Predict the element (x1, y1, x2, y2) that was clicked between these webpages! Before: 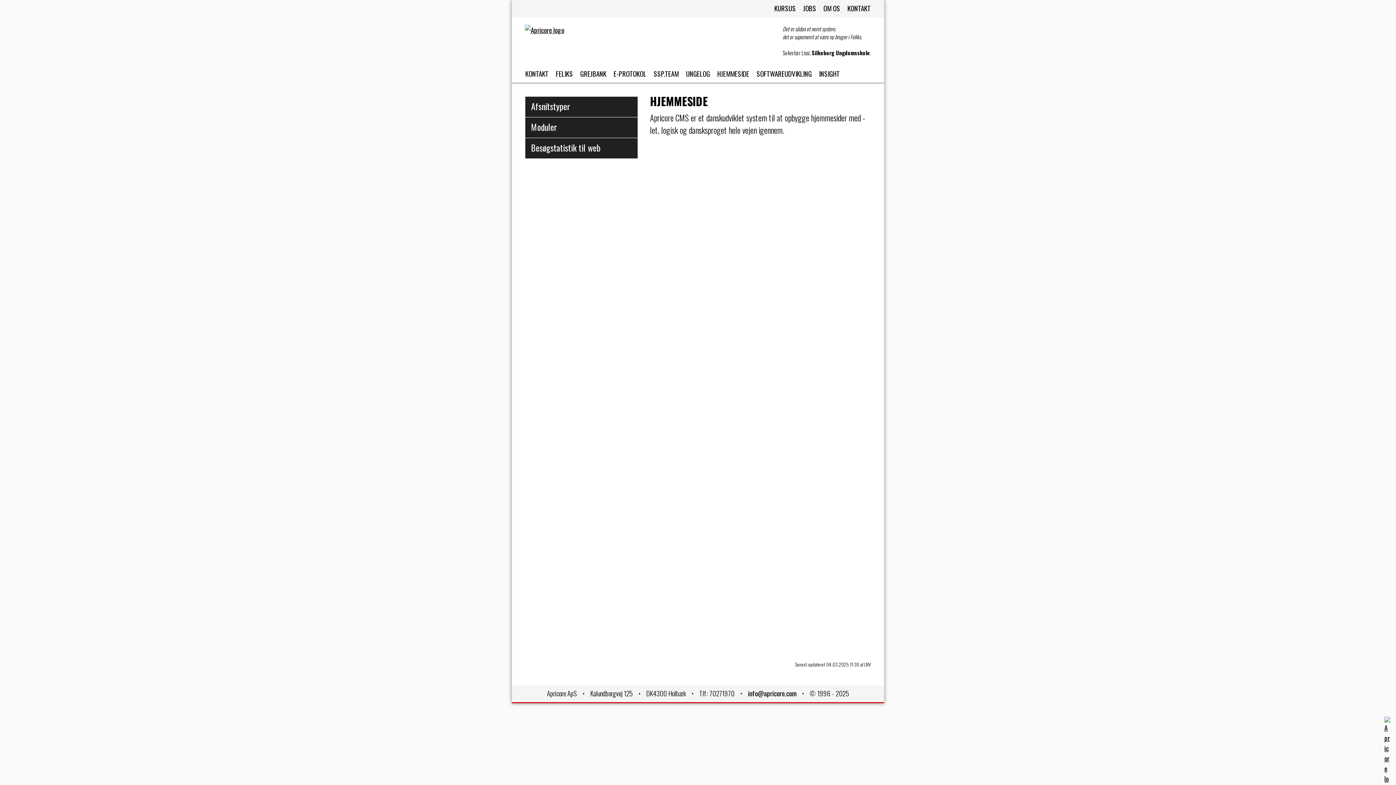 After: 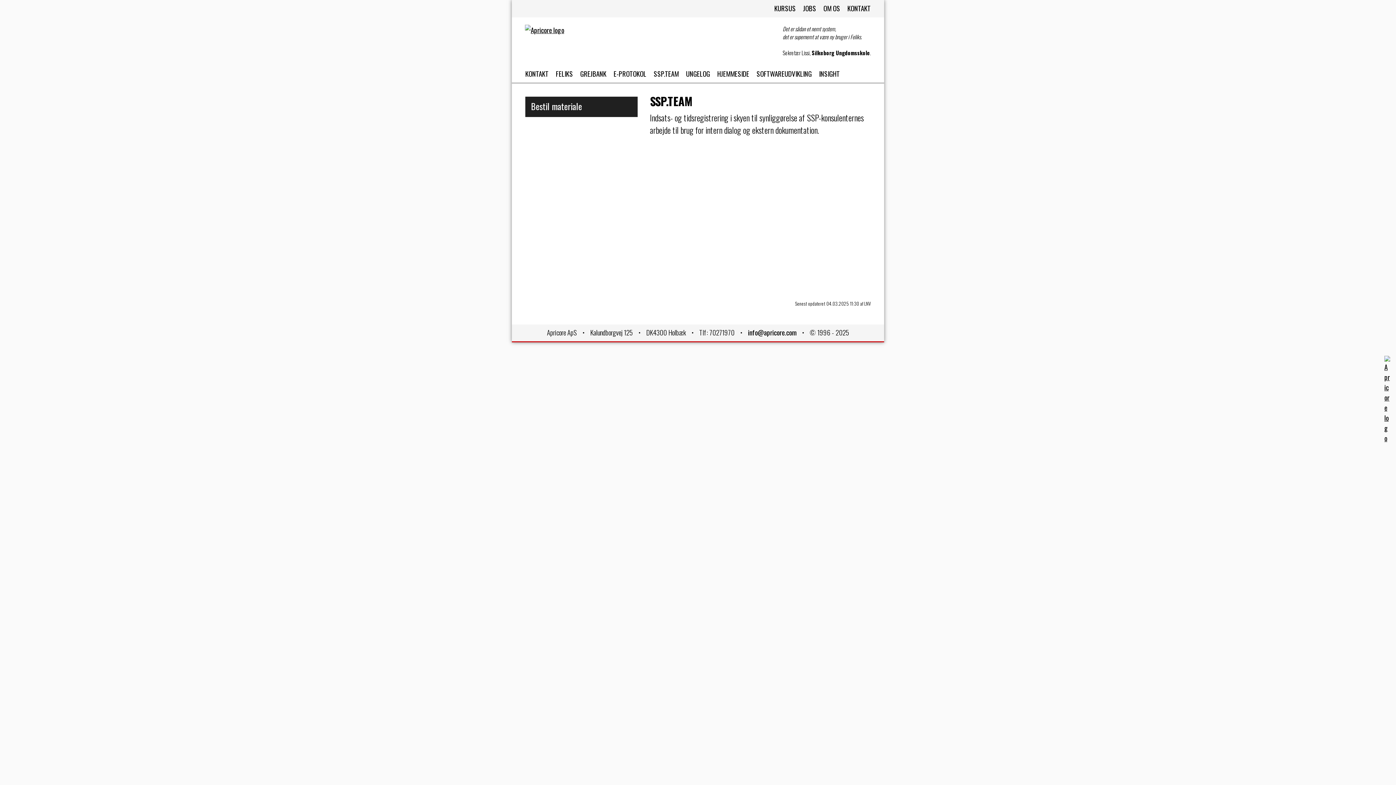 Action: label: SSP.TEAM bbox: (650, 65, 682, 78)